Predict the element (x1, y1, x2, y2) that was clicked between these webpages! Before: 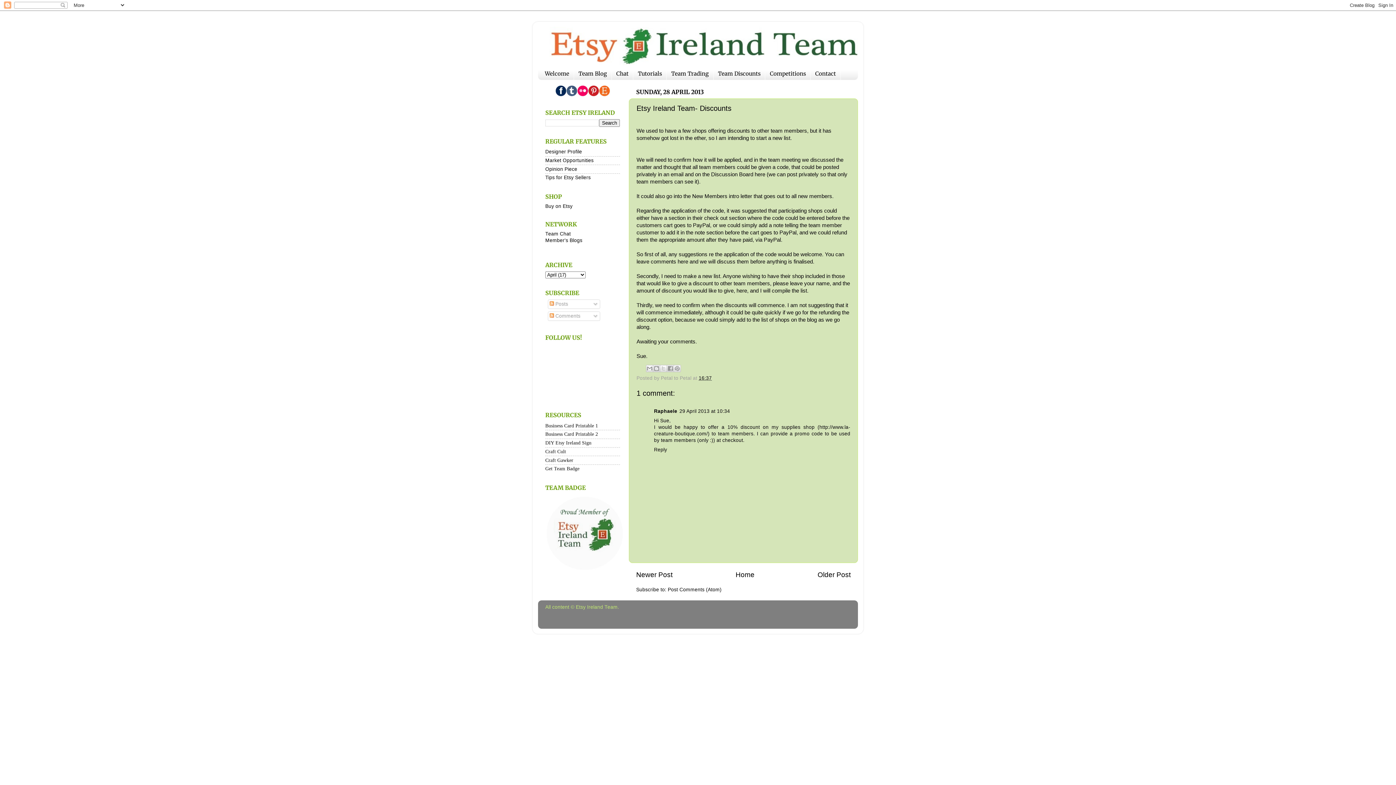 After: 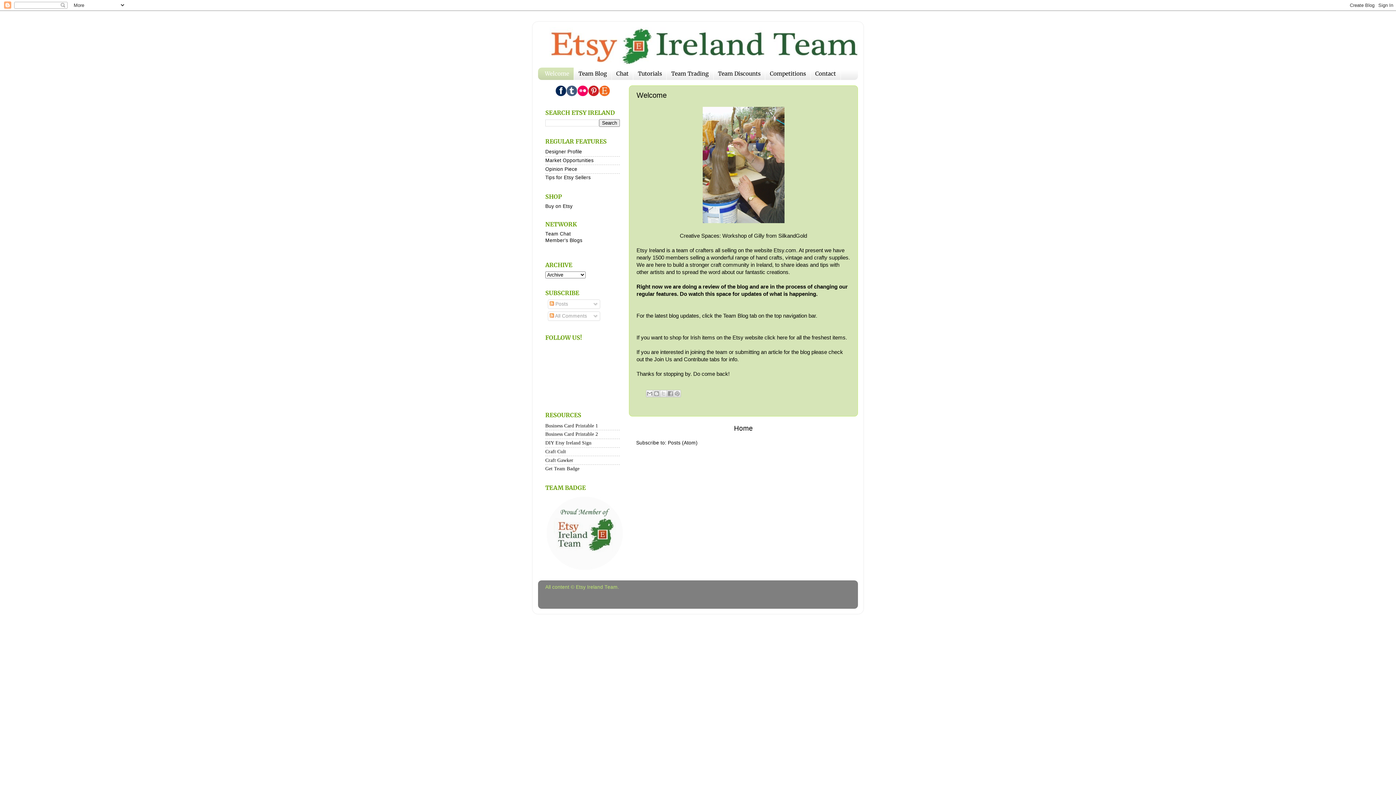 Action: bbox: (538, 27, 858, 65)